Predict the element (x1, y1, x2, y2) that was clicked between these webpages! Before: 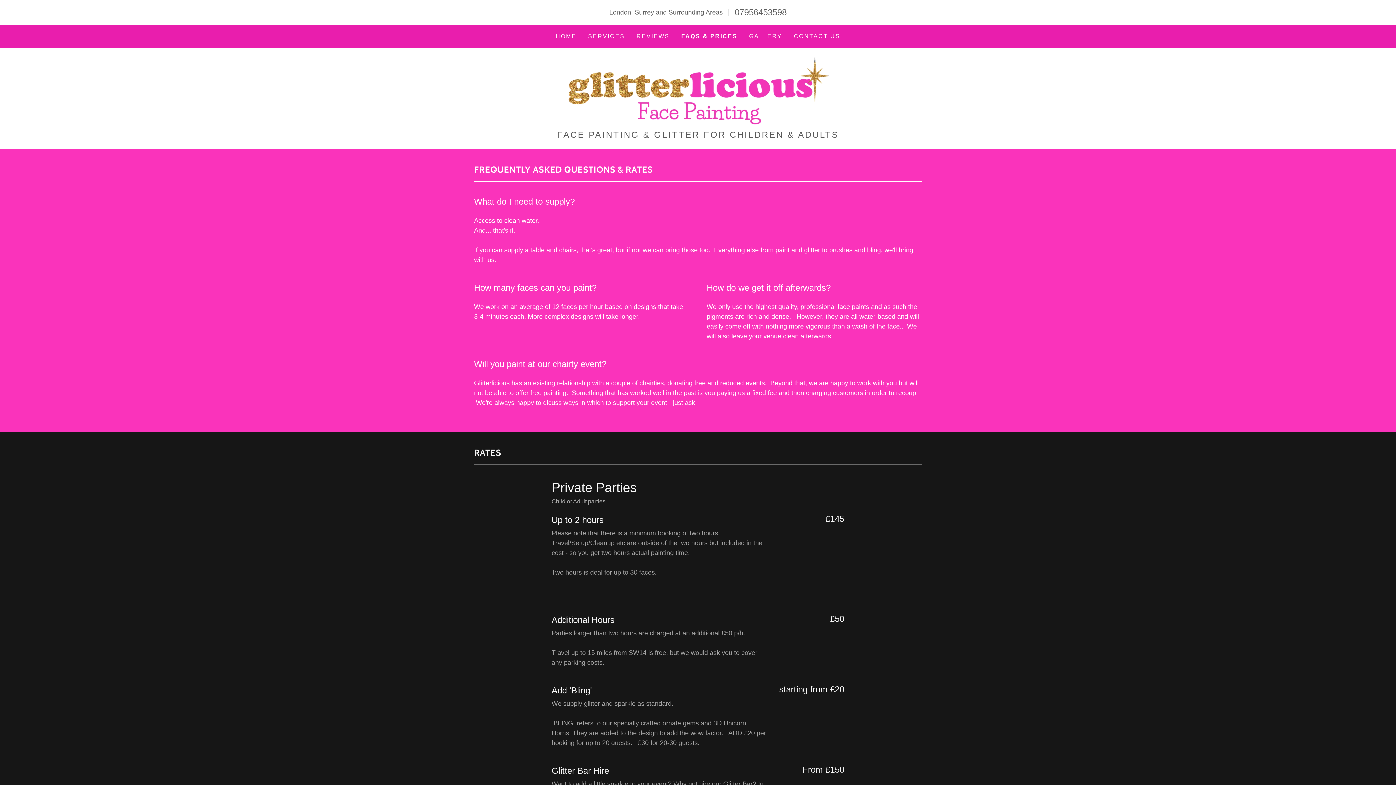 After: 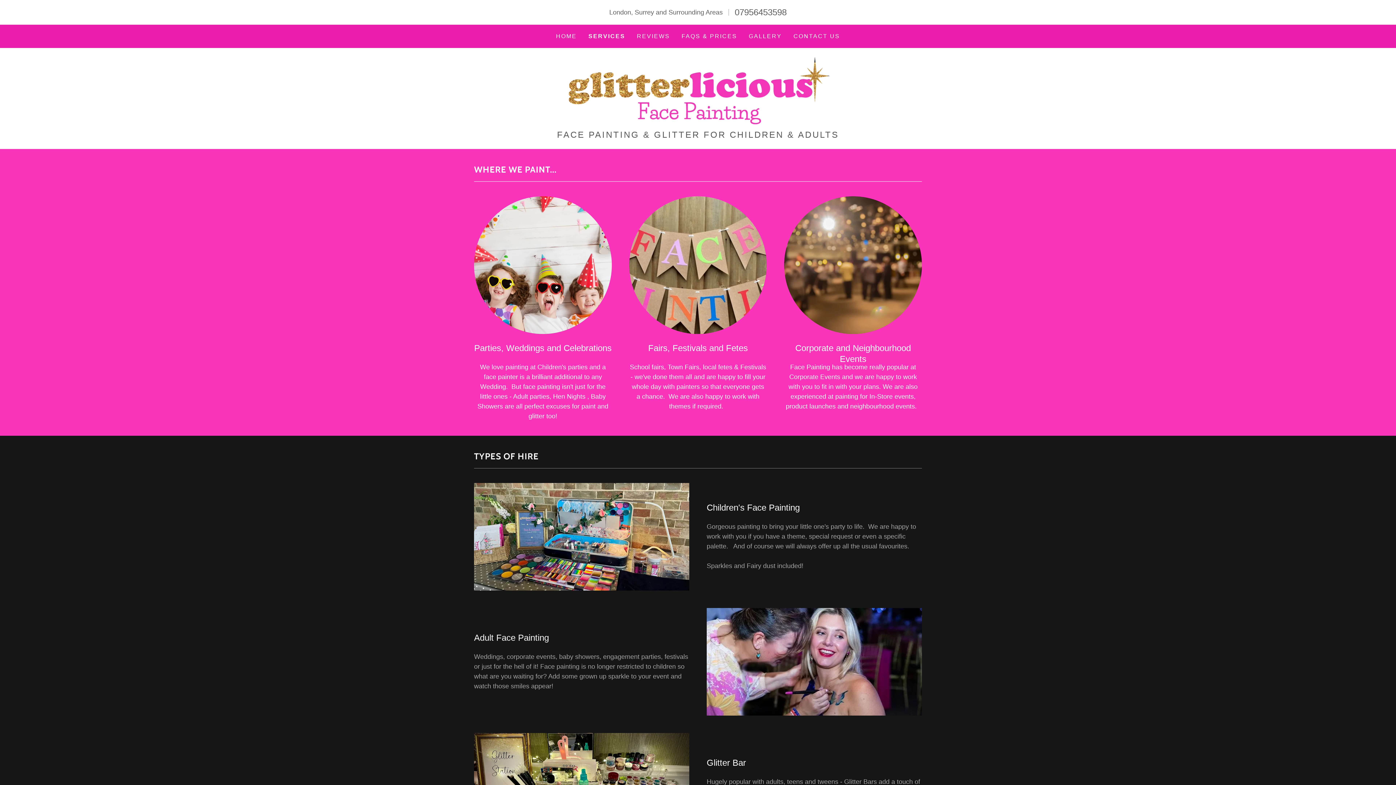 Action: bbox: (586, 29, 627, 42) label: SERVICES